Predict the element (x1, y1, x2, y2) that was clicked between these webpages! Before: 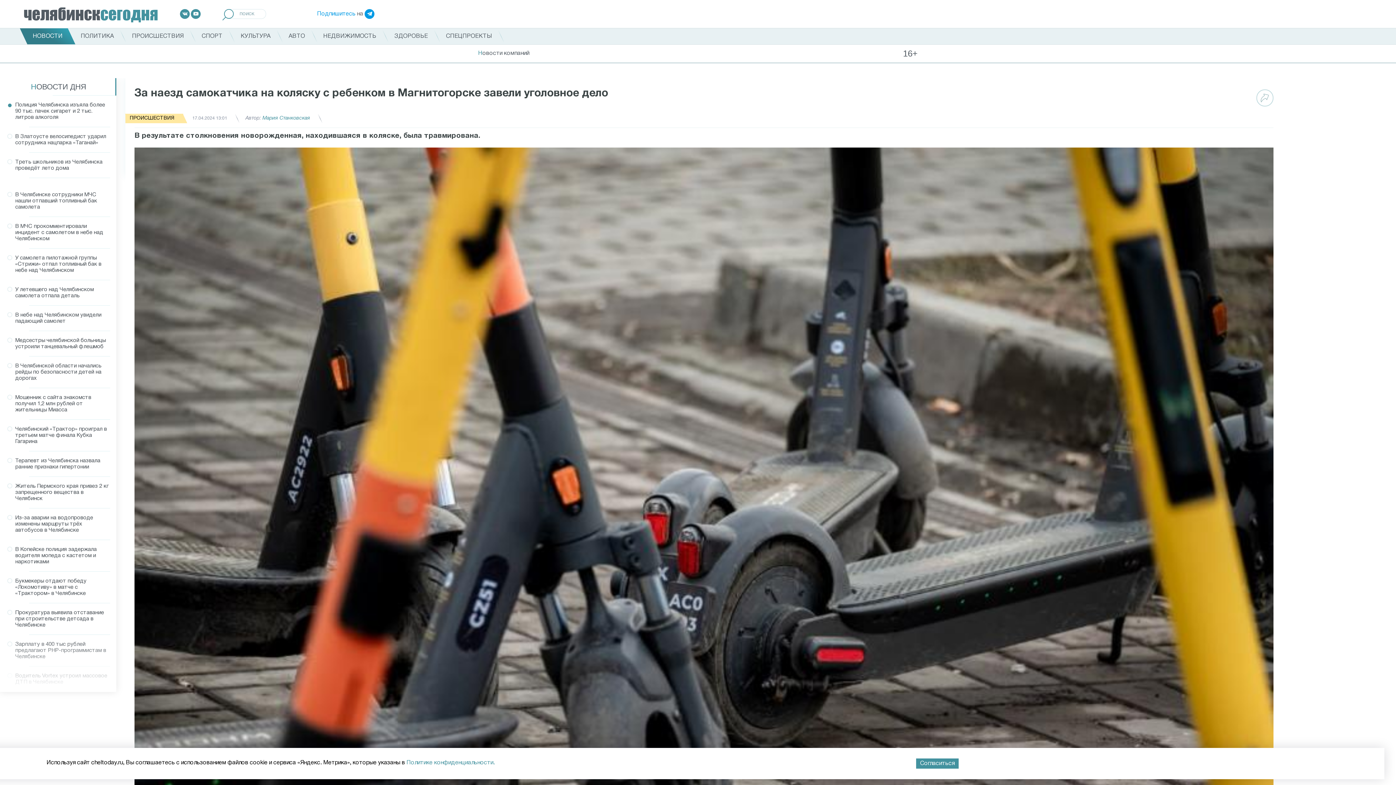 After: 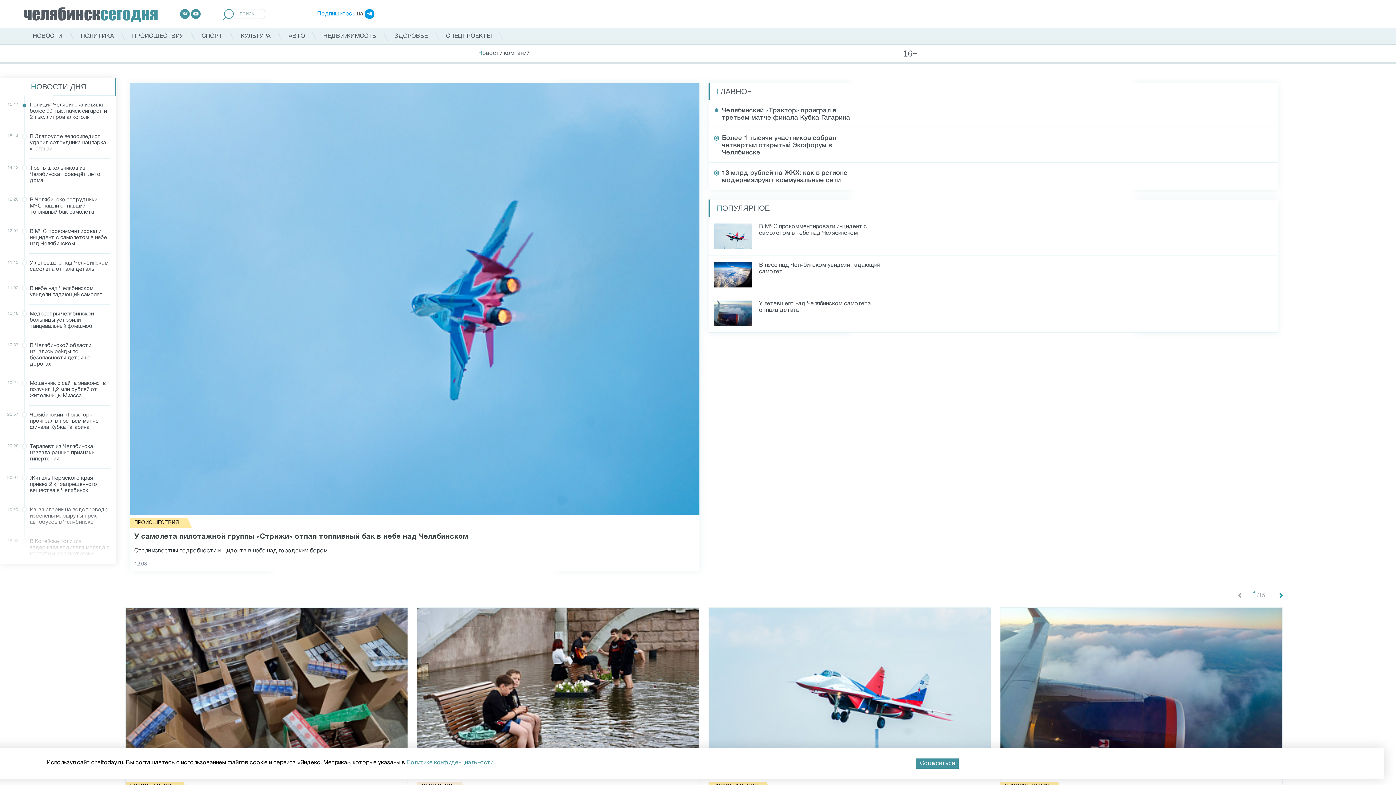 Action: bbox: (23, 5, 158, 22) label: челябинсксегодня